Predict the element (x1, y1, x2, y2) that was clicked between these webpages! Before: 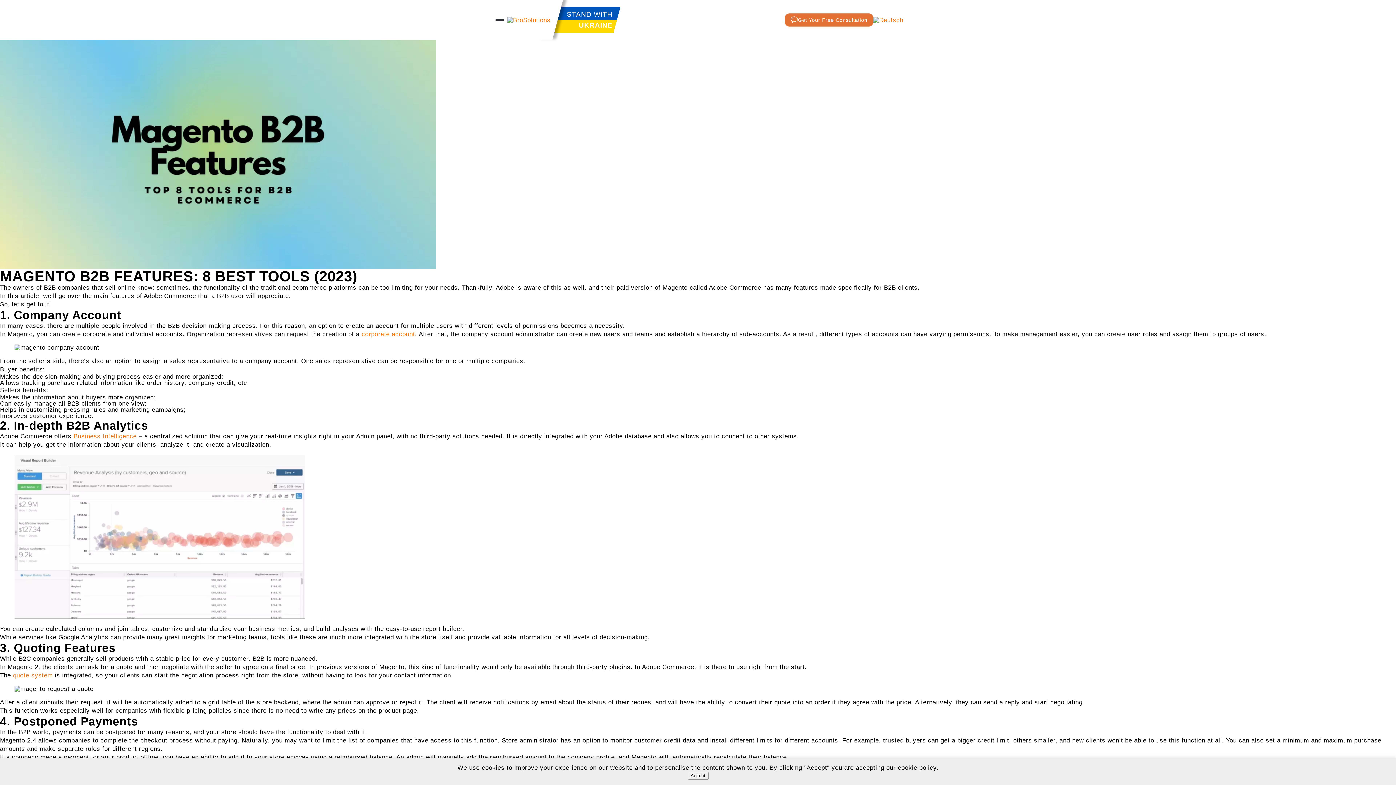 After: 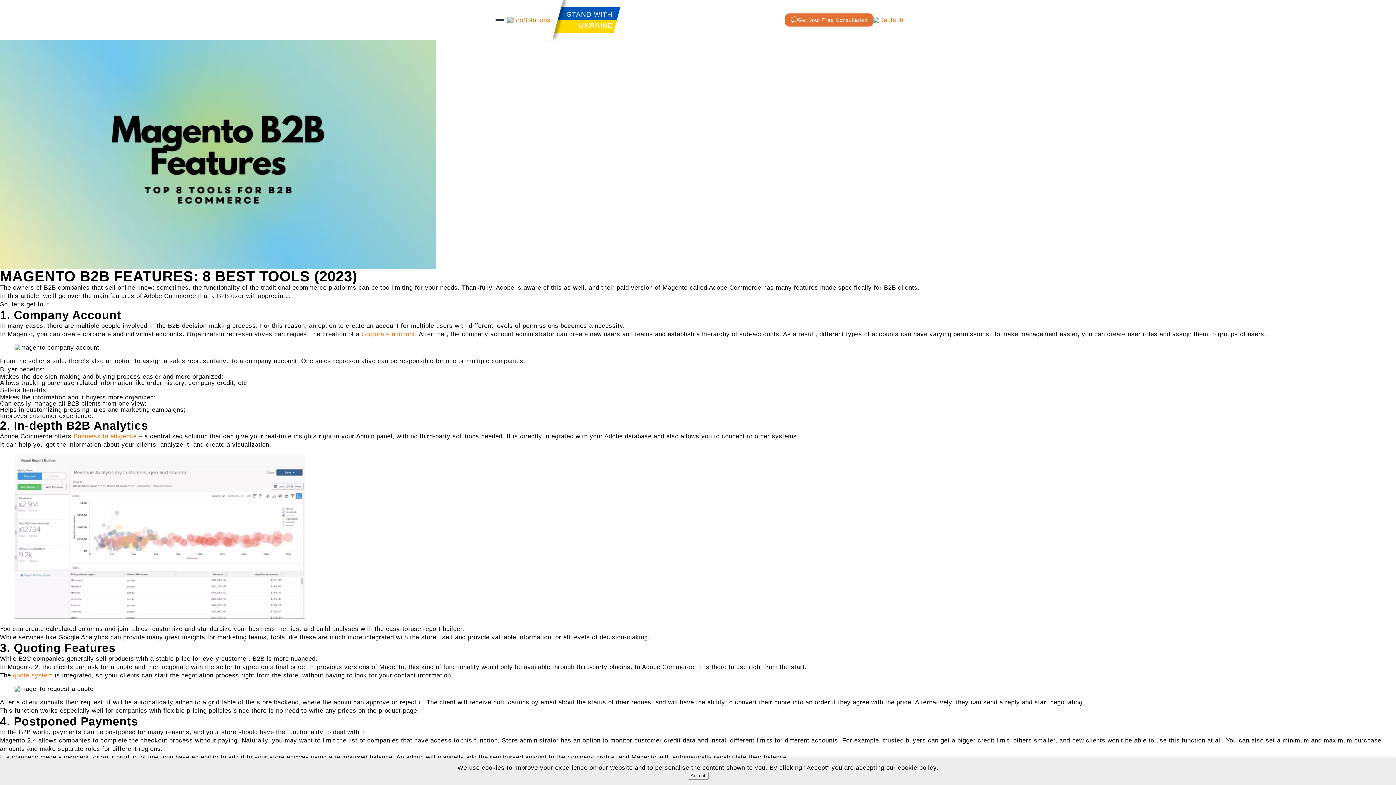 Action: bbox: (73, 433, 136, 440) label: Business Intelligence